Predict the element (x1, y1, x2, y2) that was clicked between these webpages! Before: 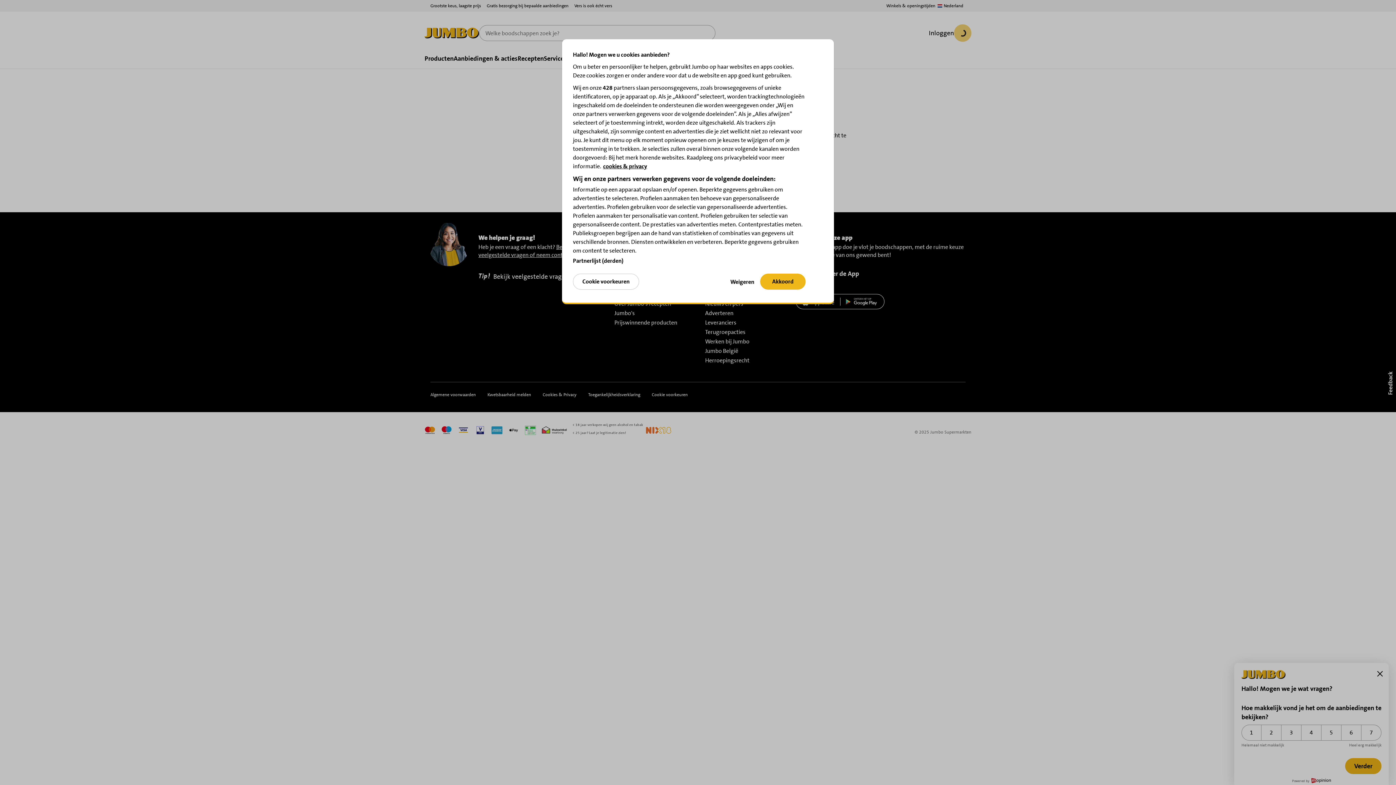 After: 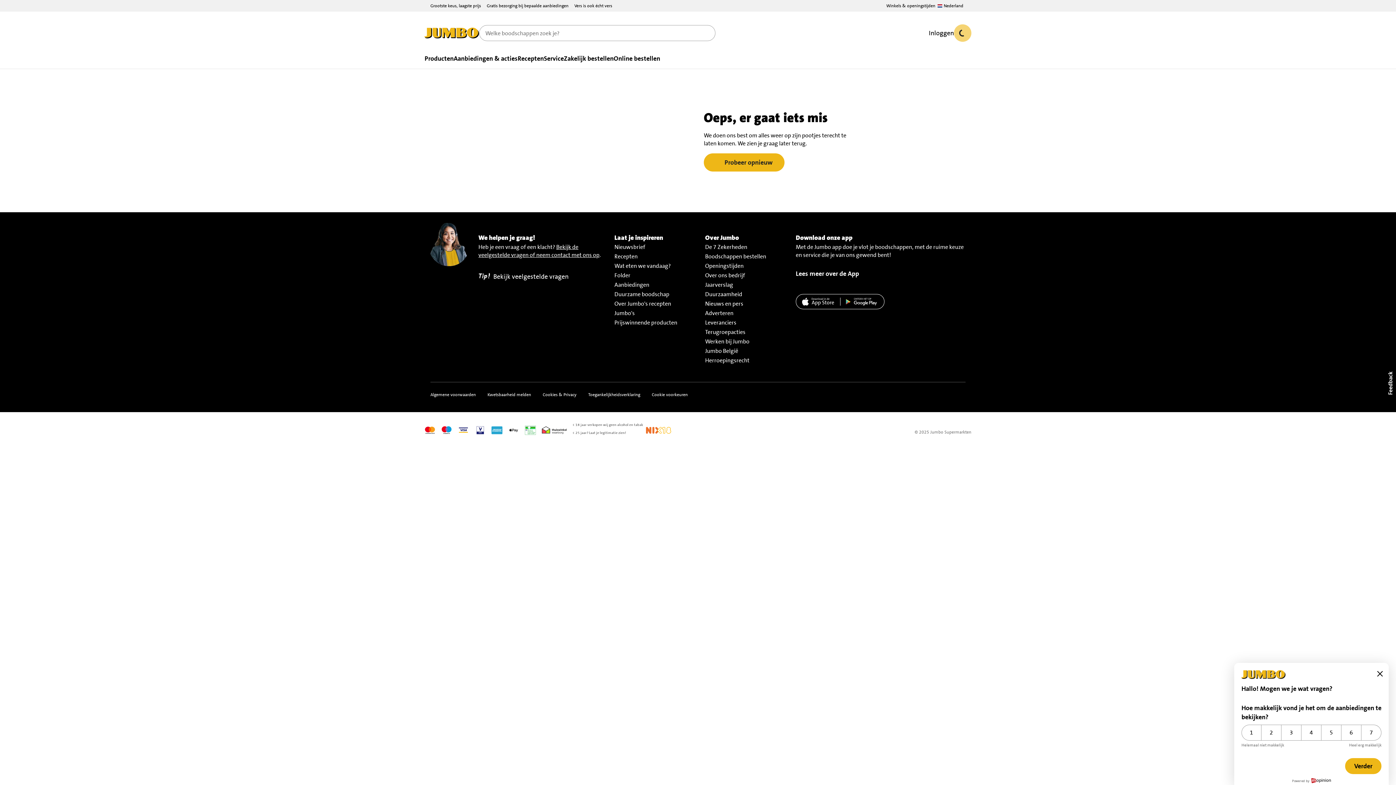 Action: label: Weigeren bbox: (730, 273, 754, 290)